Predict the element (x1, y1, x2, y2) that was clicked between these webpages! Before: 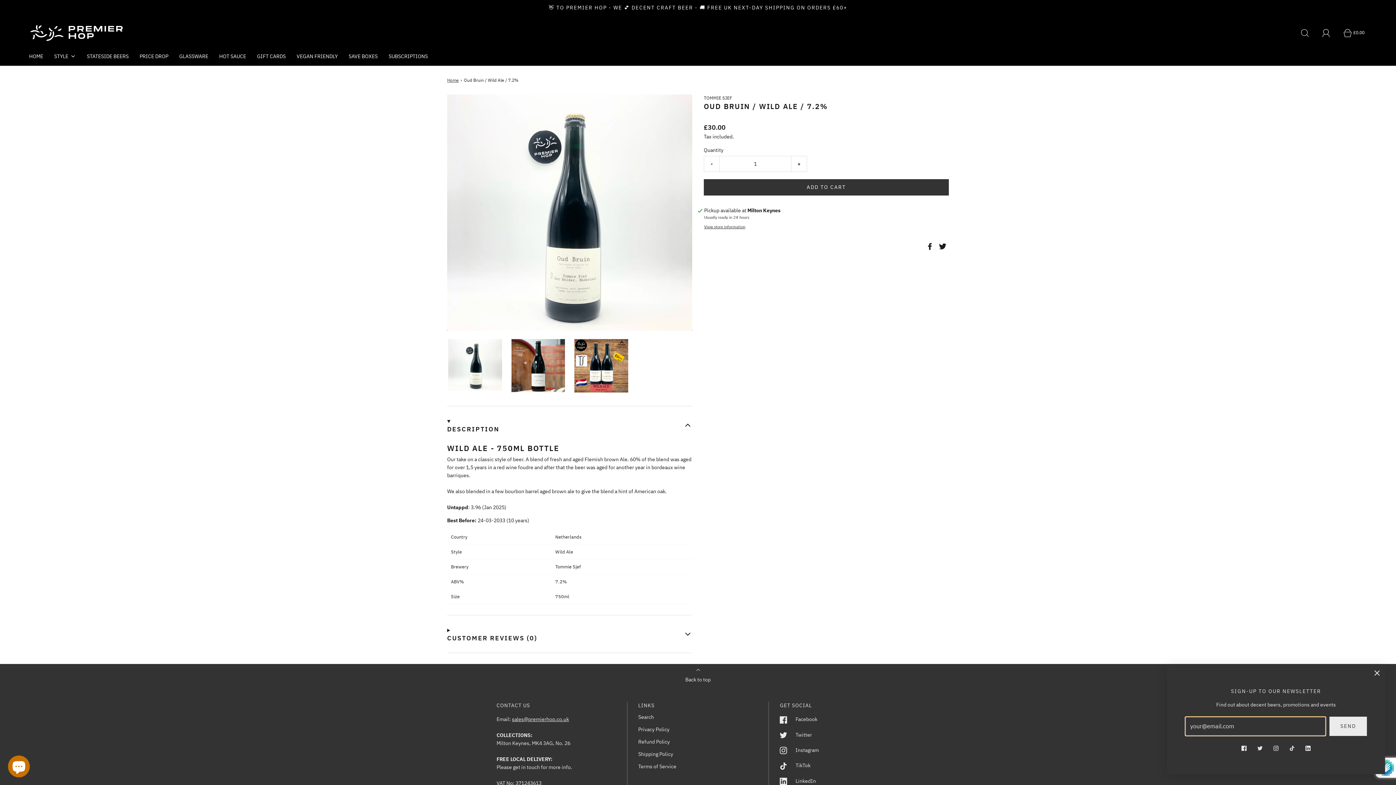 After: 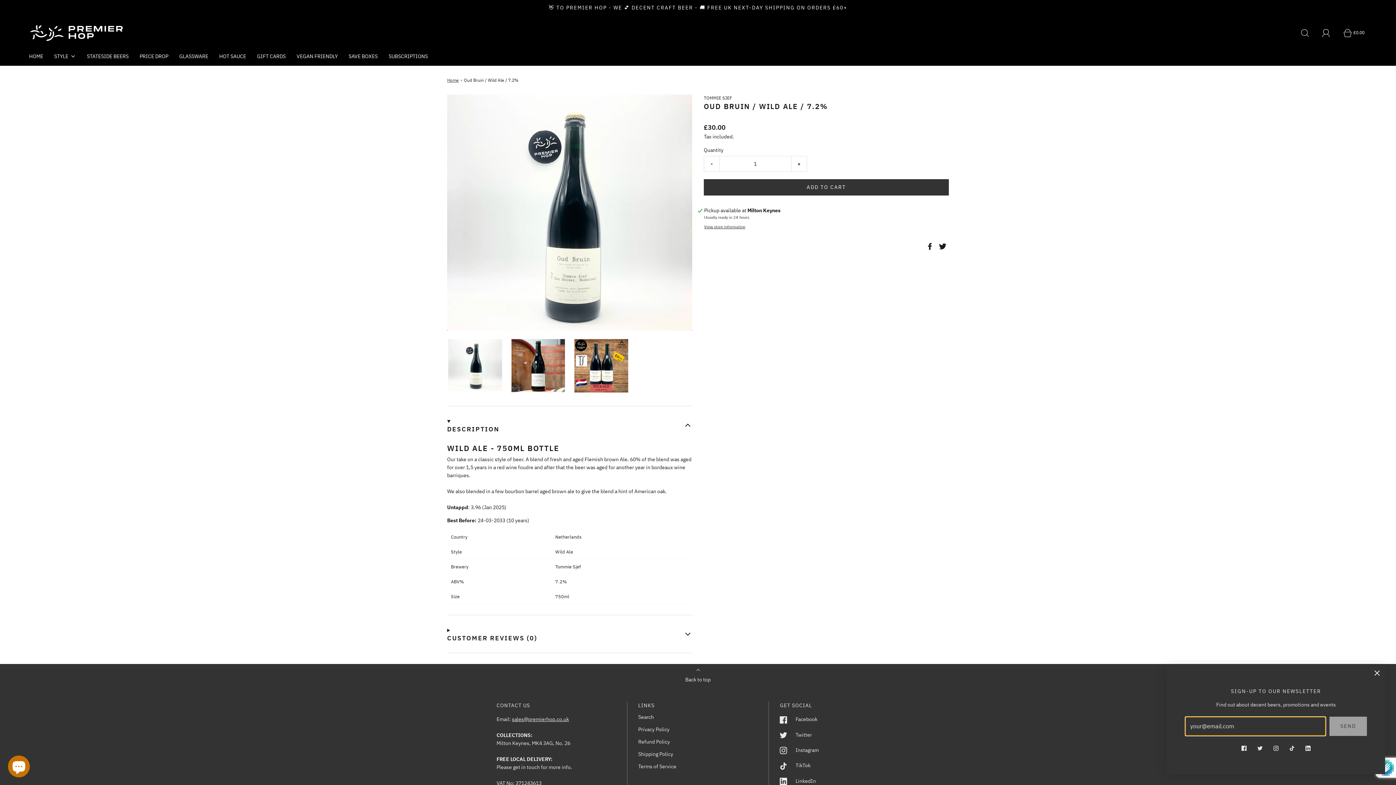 Action: bbox: (1329, 717, 1367, 736) label: Join